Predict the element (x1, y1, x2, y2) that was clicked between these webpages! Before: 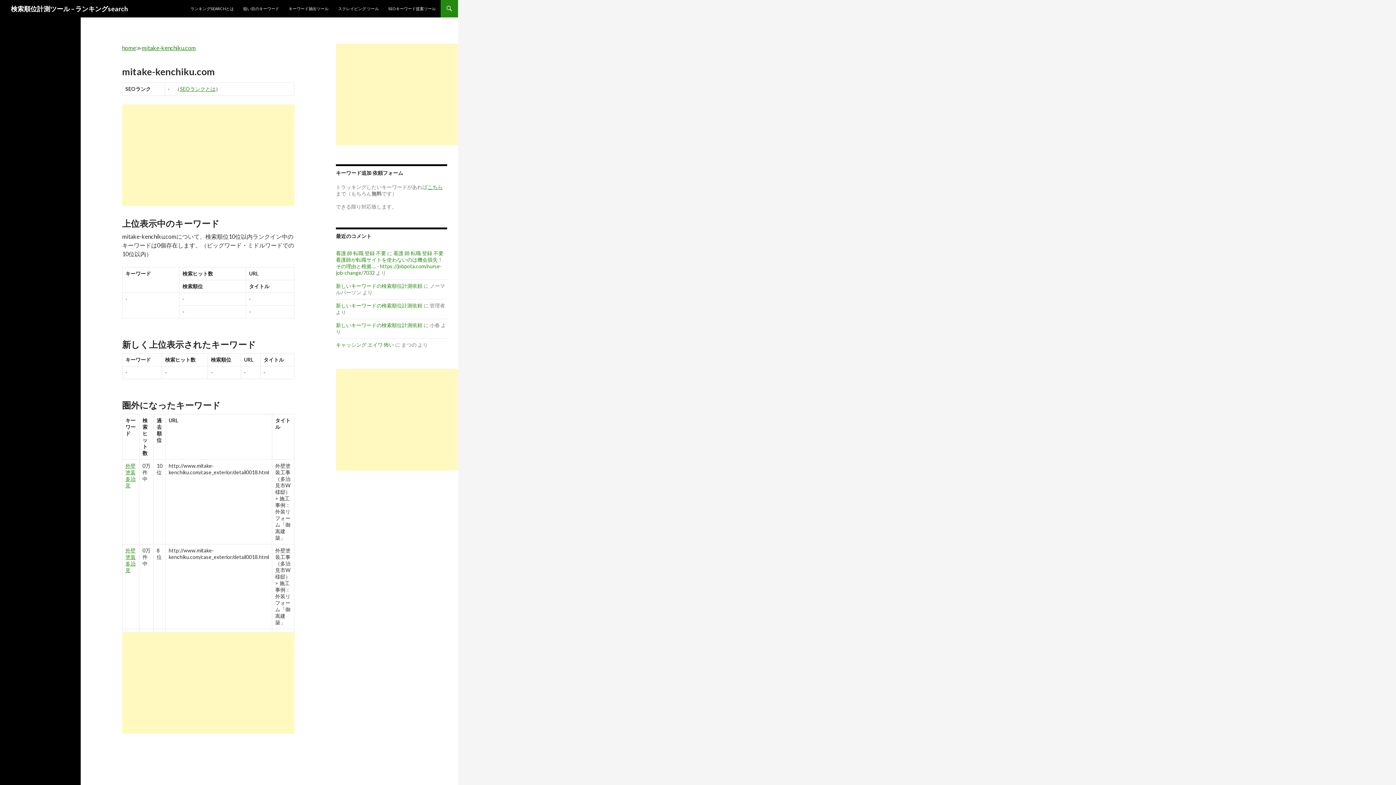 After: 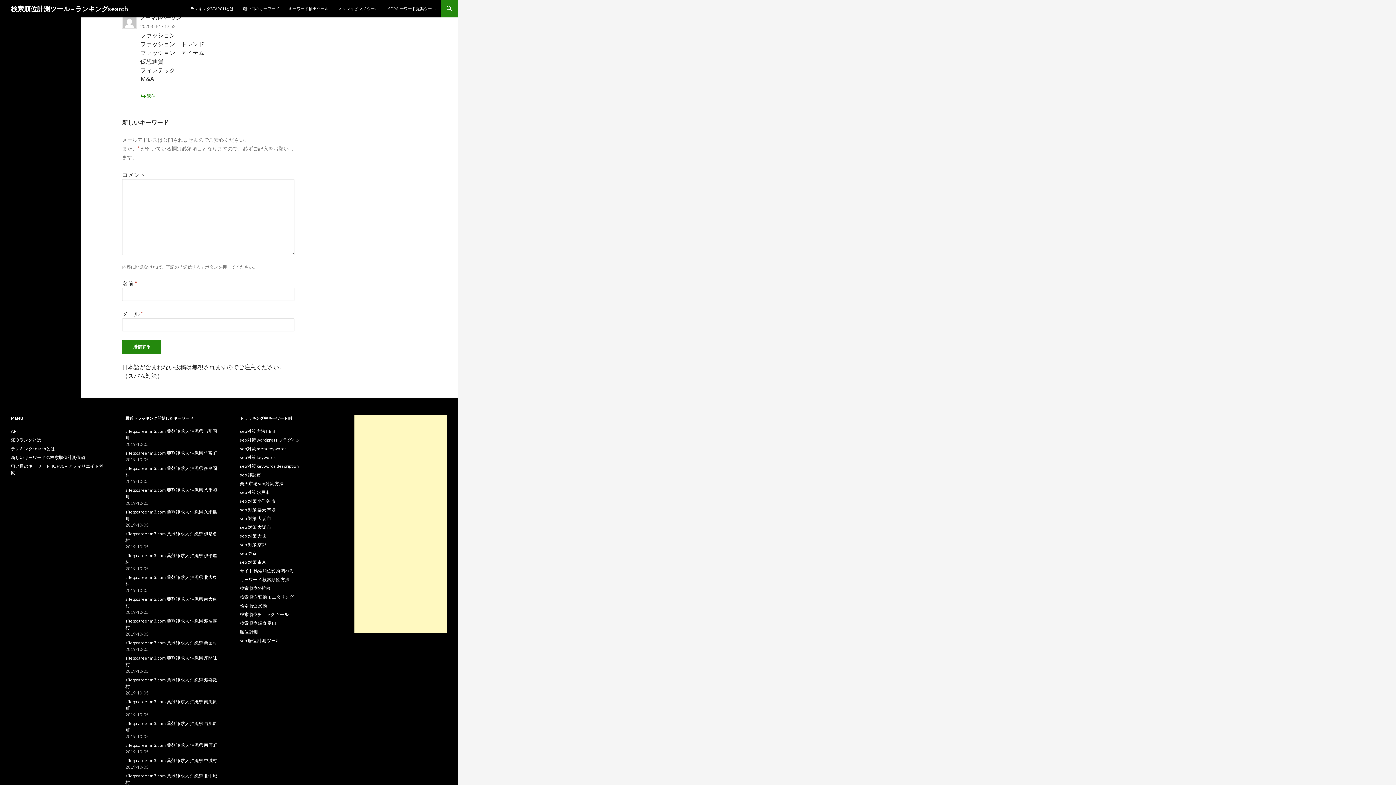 Action: label: 新しいキーワードの検索順位計測依頼 bbox: (336, 282, 422, 289)